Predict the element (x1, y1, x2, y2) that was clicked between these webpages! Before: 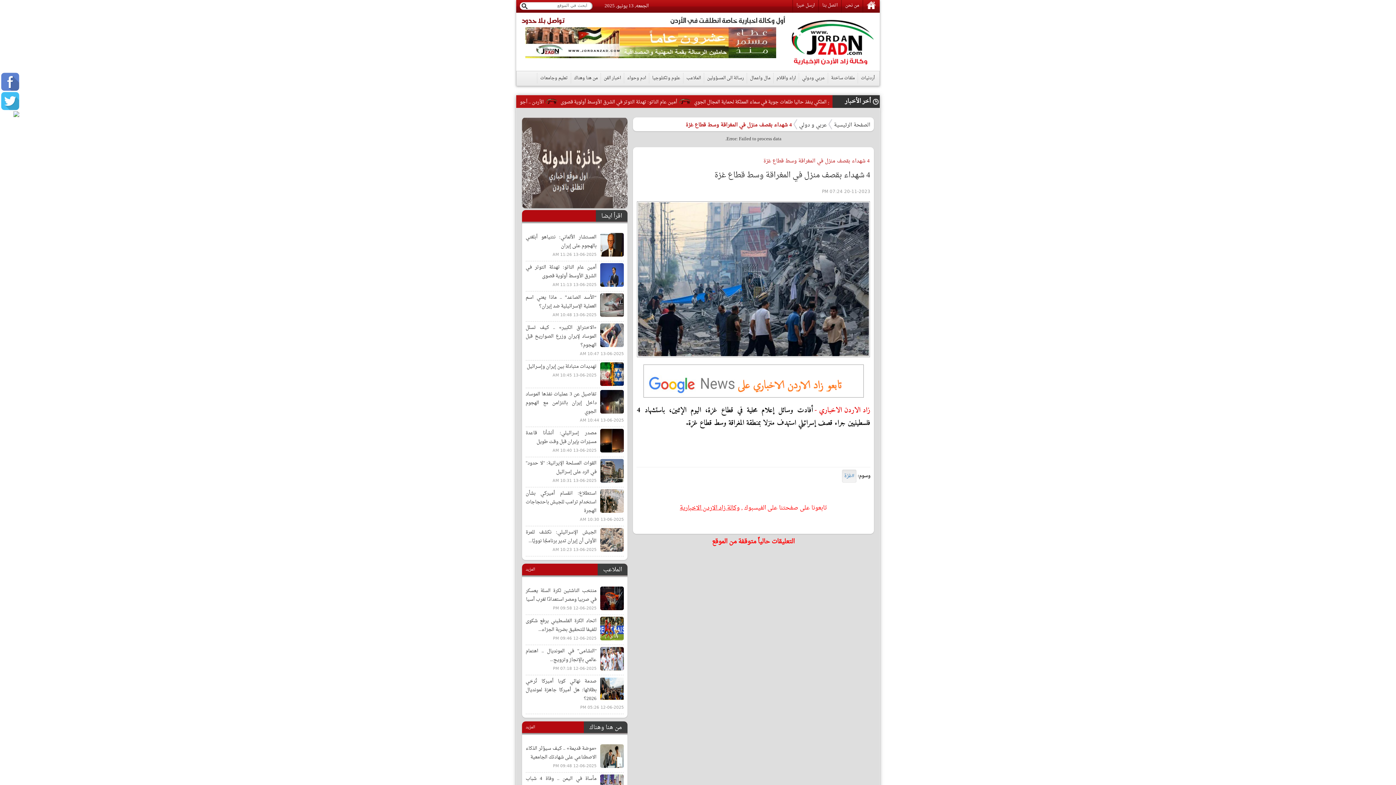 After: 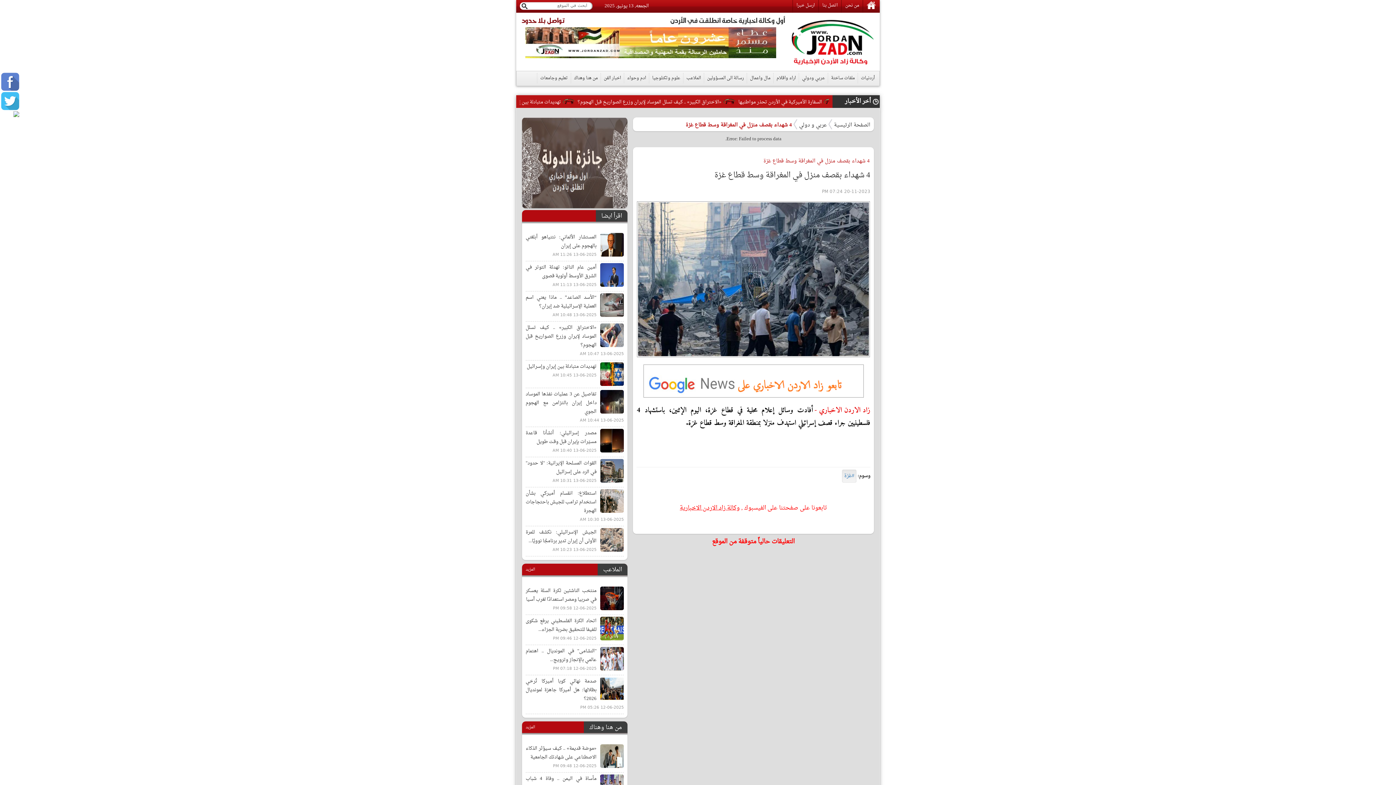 Action: bbox: (1, 104, 19, 113)